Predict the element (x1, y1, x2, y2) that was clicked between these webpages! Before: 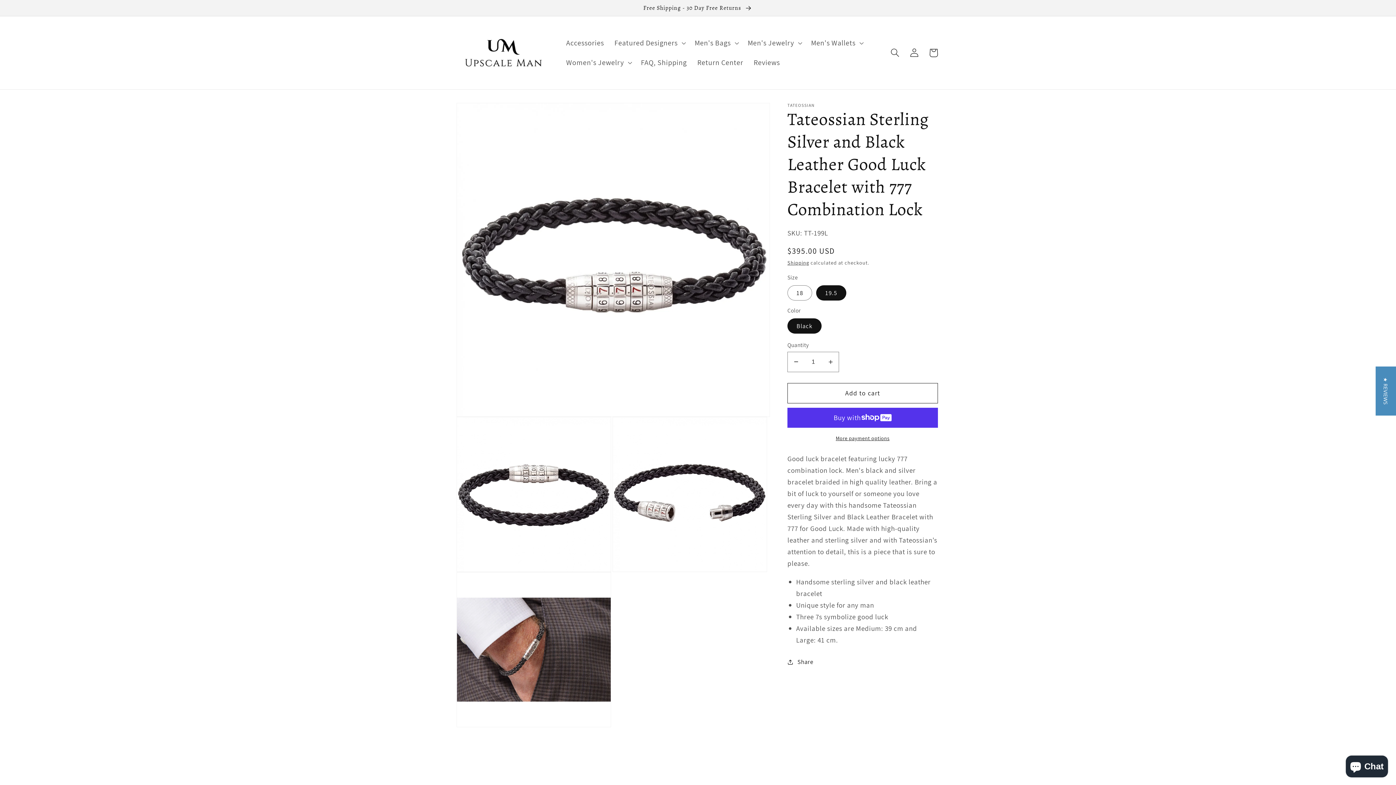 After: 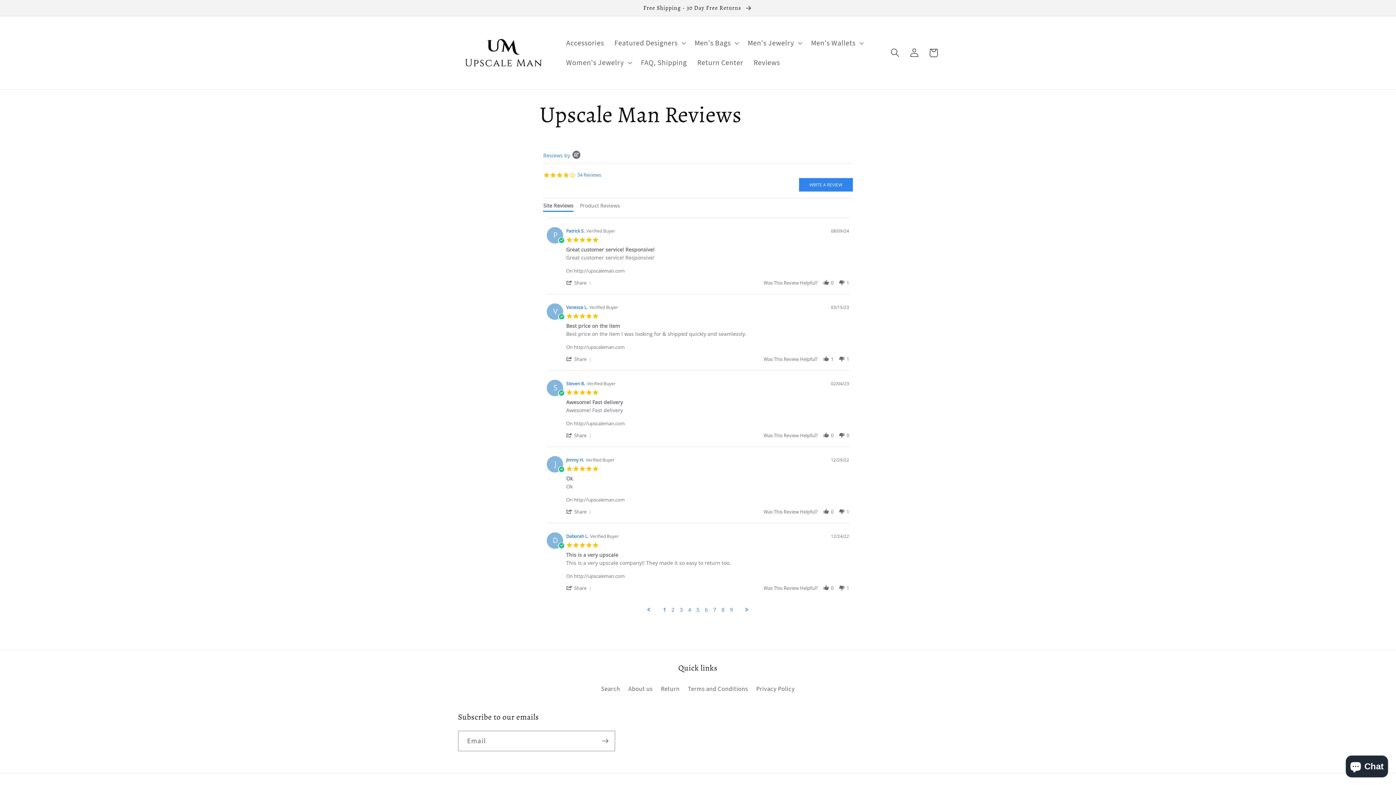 Action: label: Reviews bbox: (748, 52, 785, 72)